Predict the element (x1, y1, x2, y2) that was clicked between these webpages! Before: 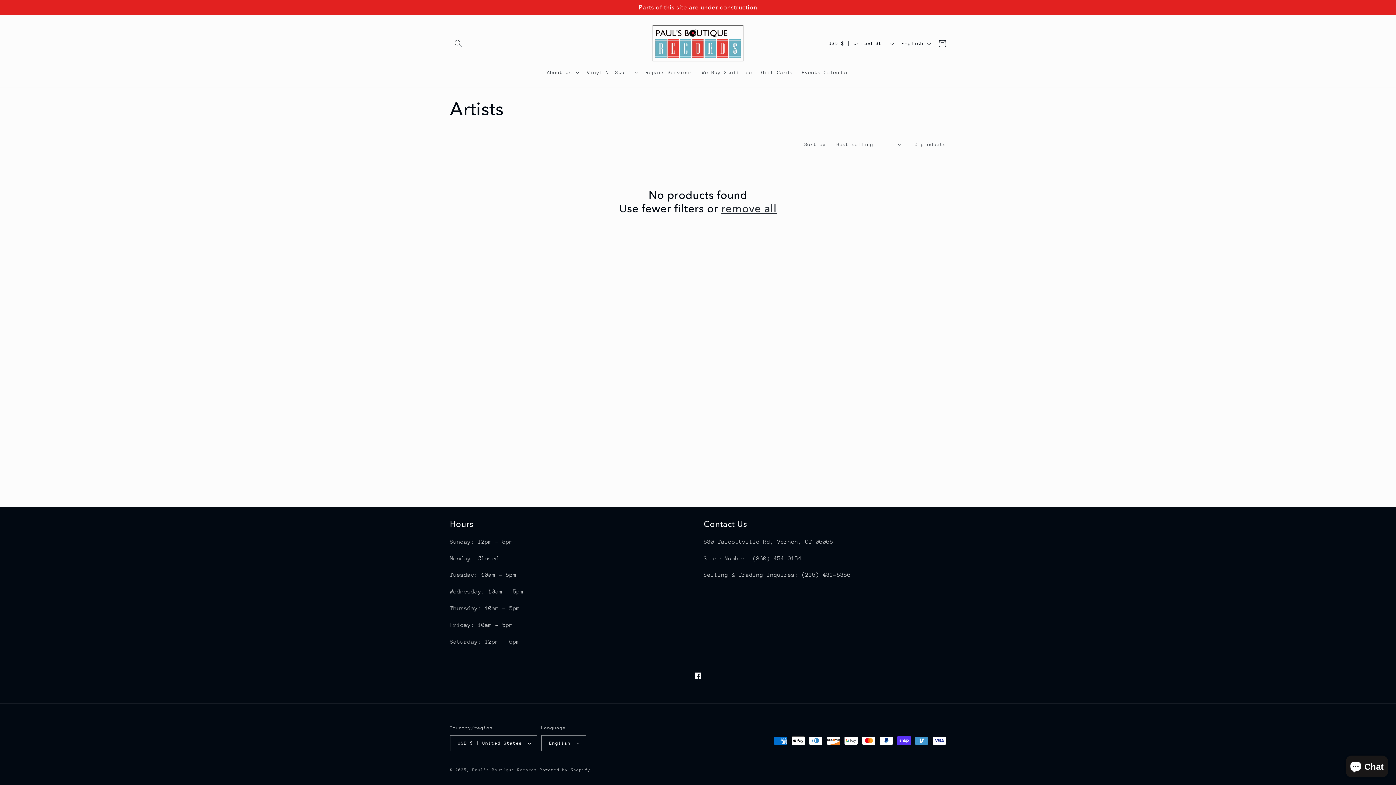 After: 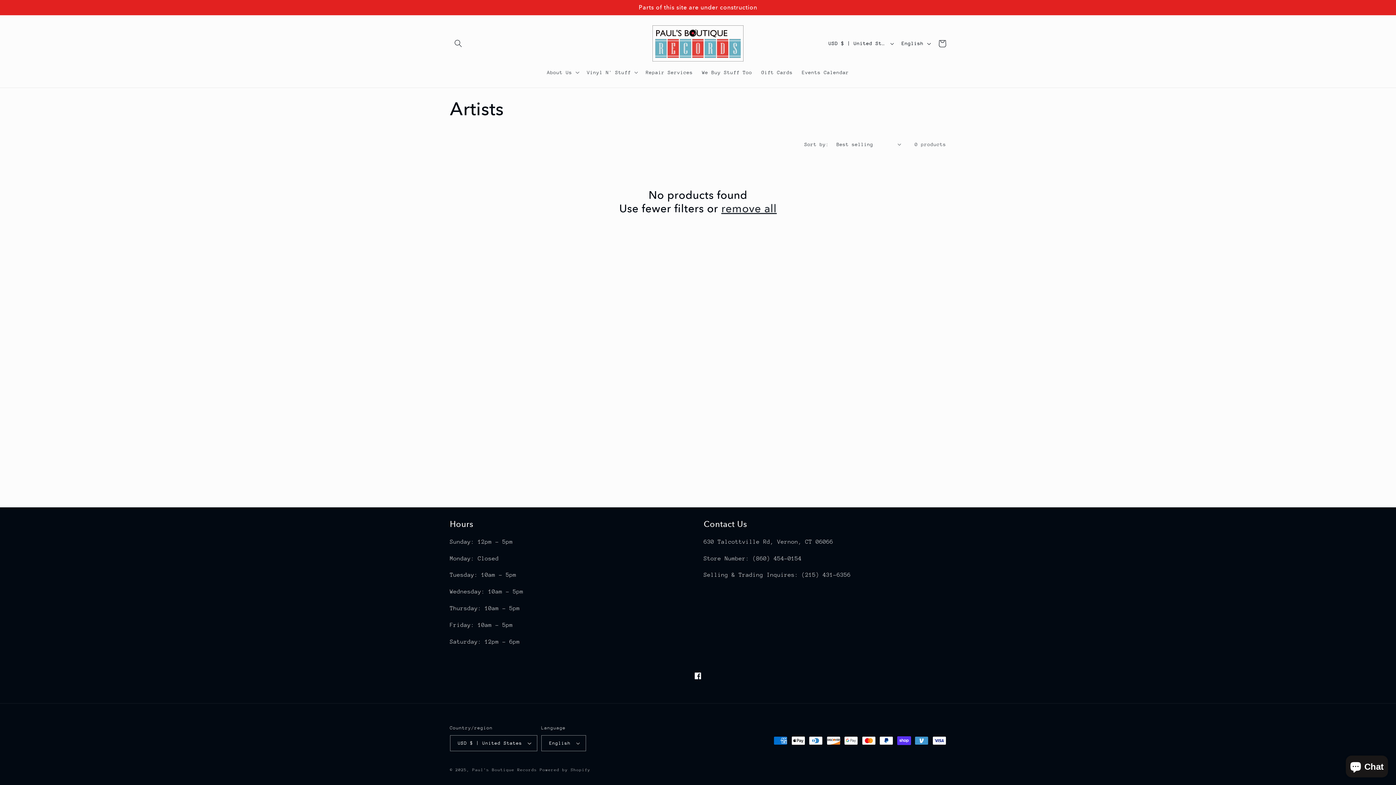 Action: bbox: (721, 201, 776, 215) label: remove all